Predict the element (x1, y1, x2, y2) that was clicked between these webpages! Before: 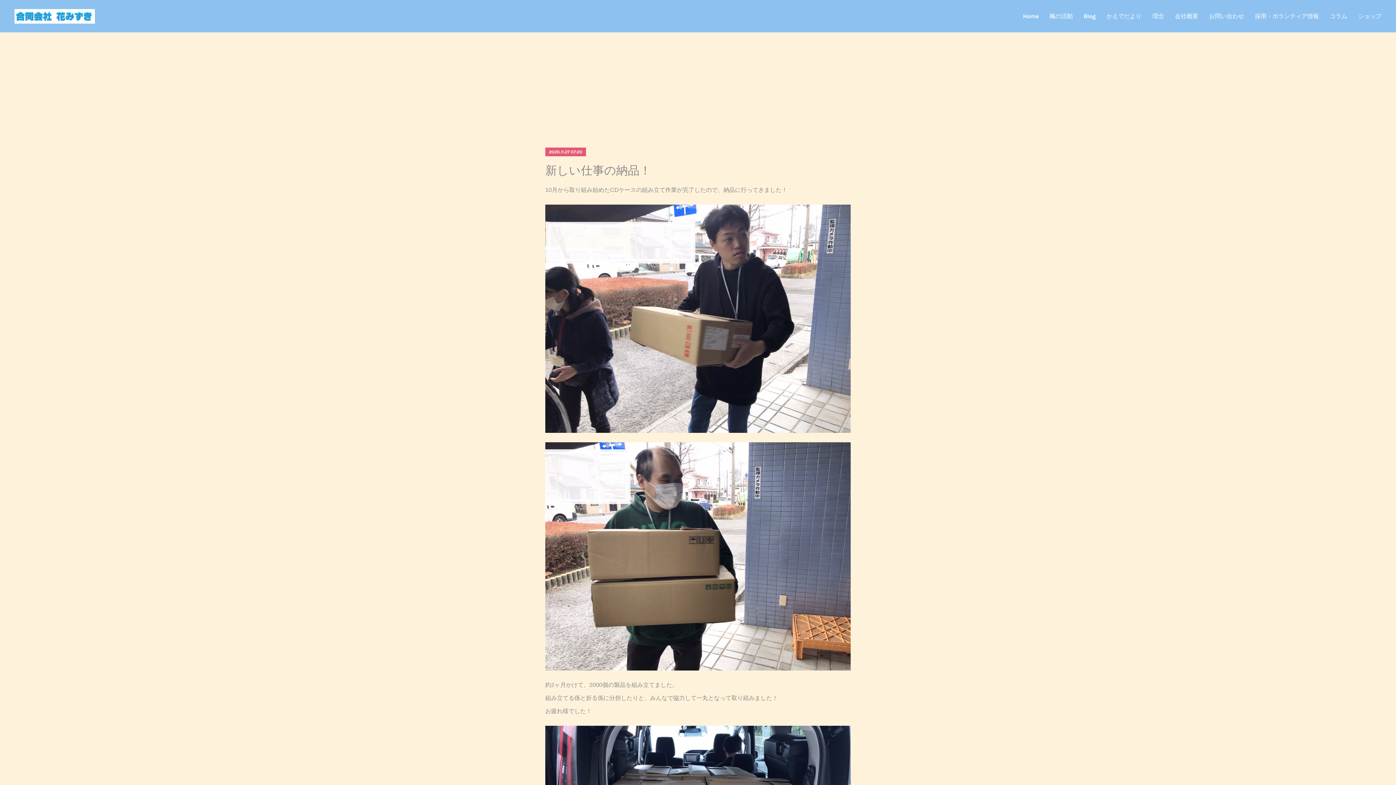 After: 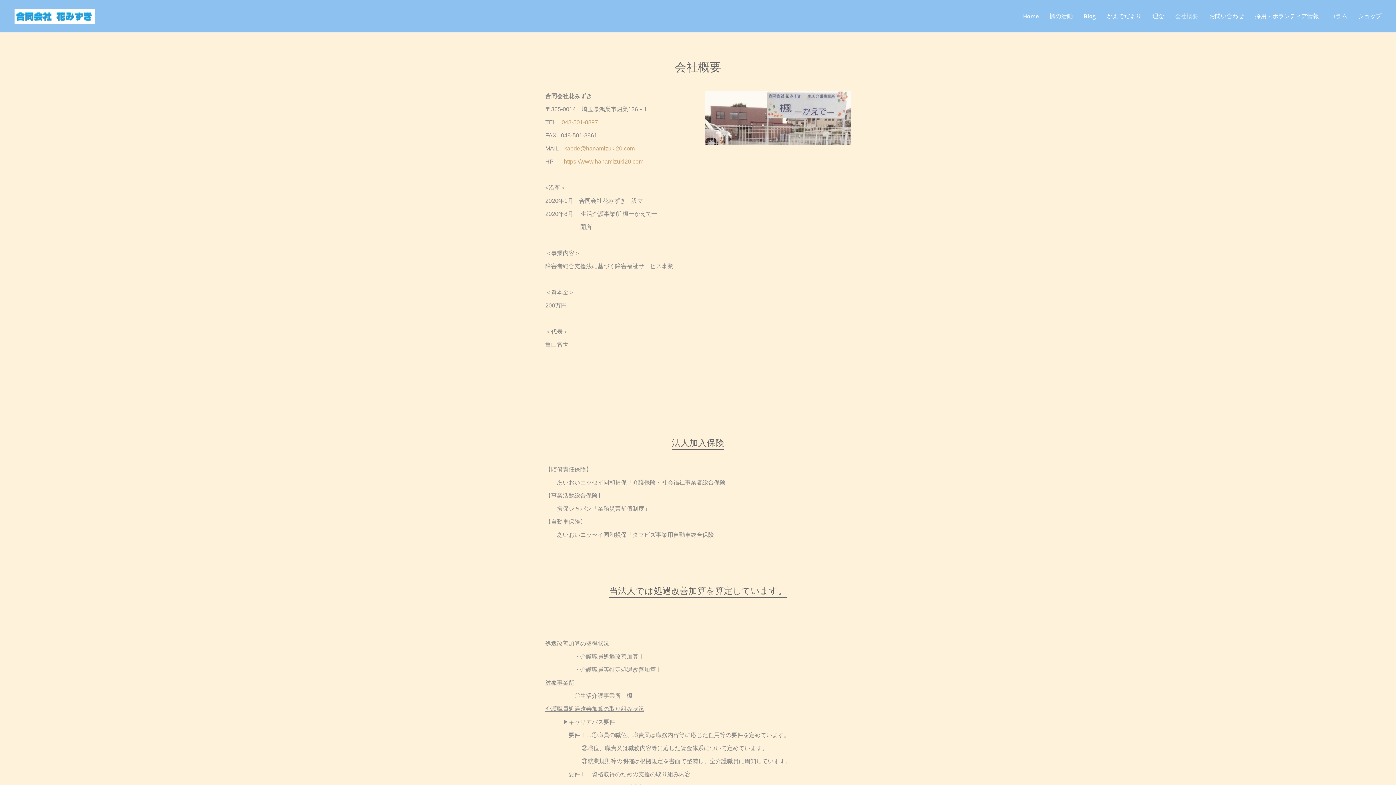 Action: bbox: (1169, 5, 1204, 27) label: 会社概要